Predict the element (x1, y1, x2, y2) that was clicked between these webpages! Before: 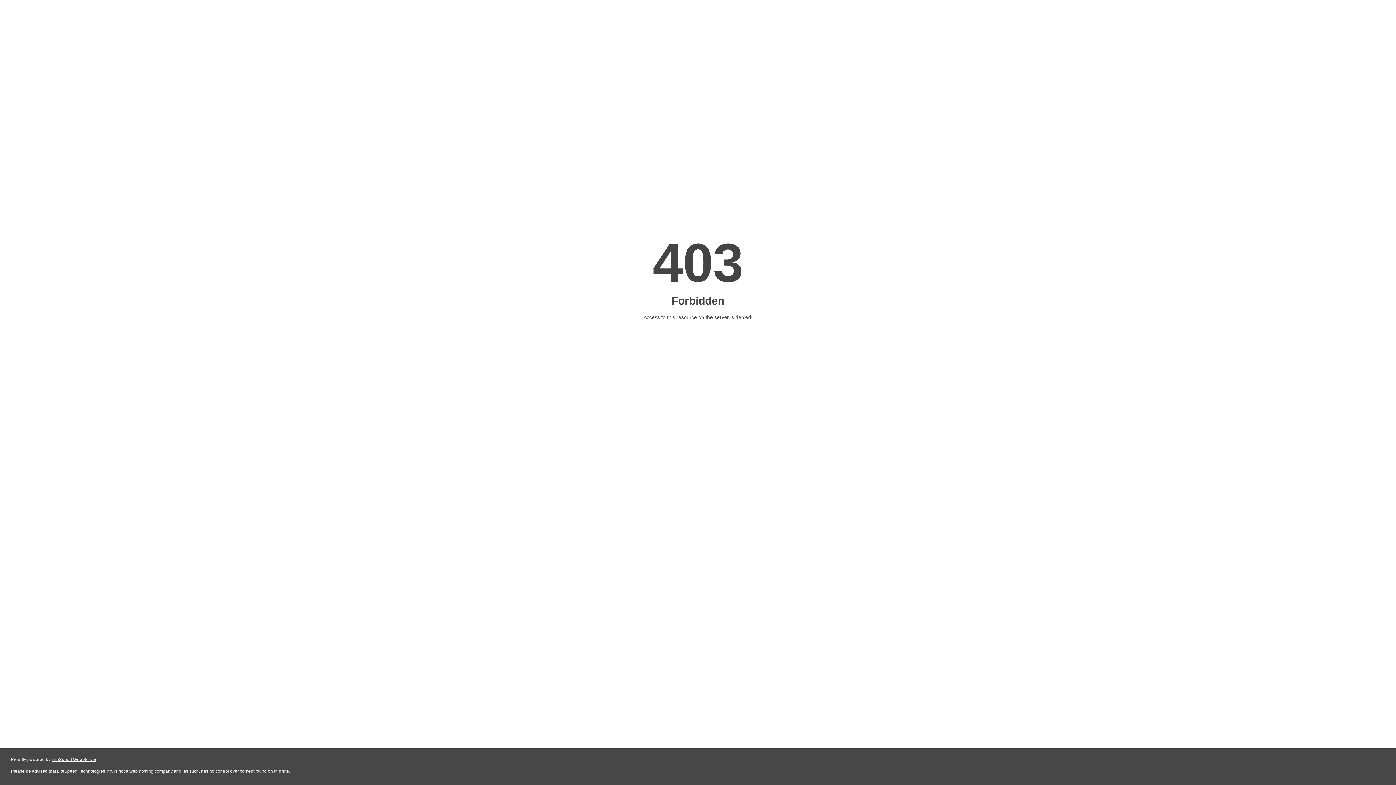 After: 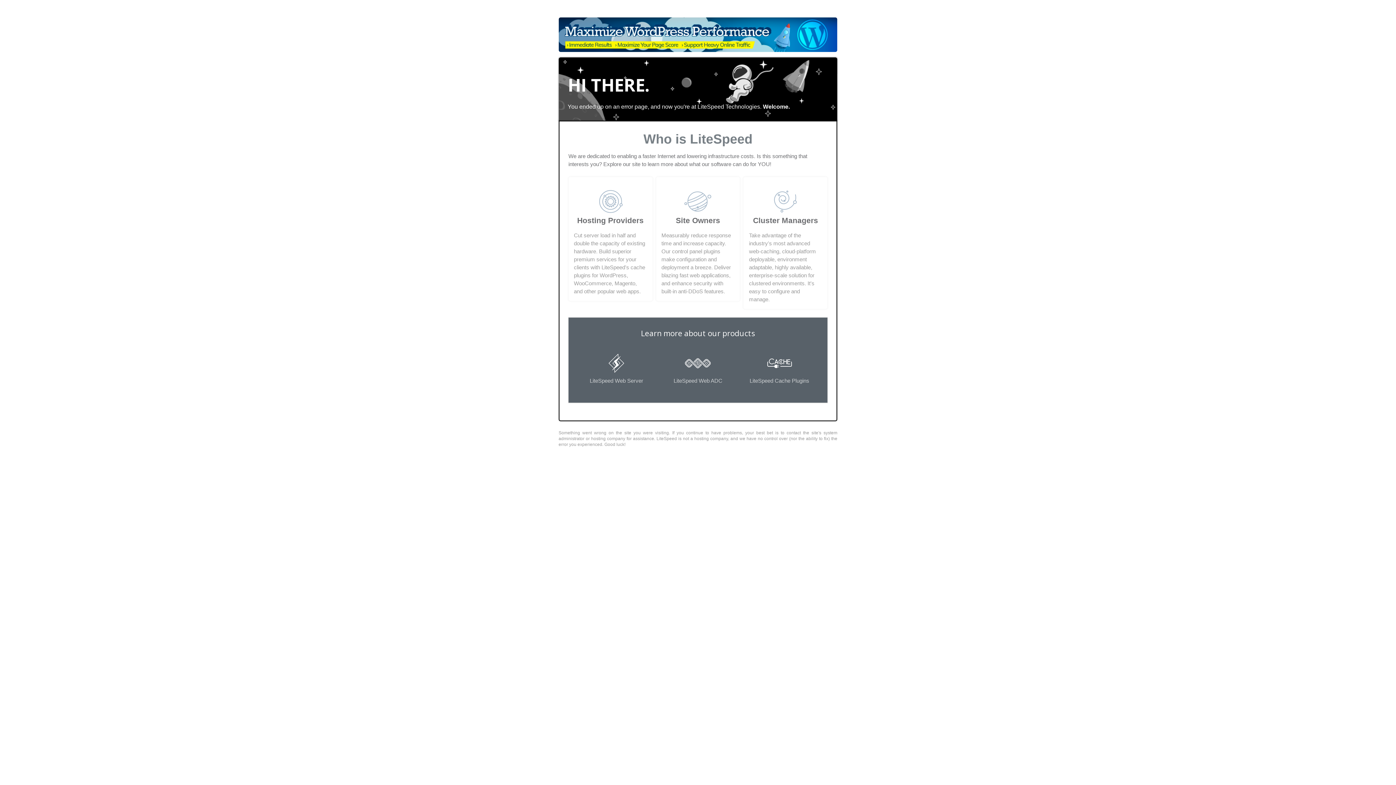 Action: label: LiteSpeed Web Server bbox: (51, 757, 96, 762)